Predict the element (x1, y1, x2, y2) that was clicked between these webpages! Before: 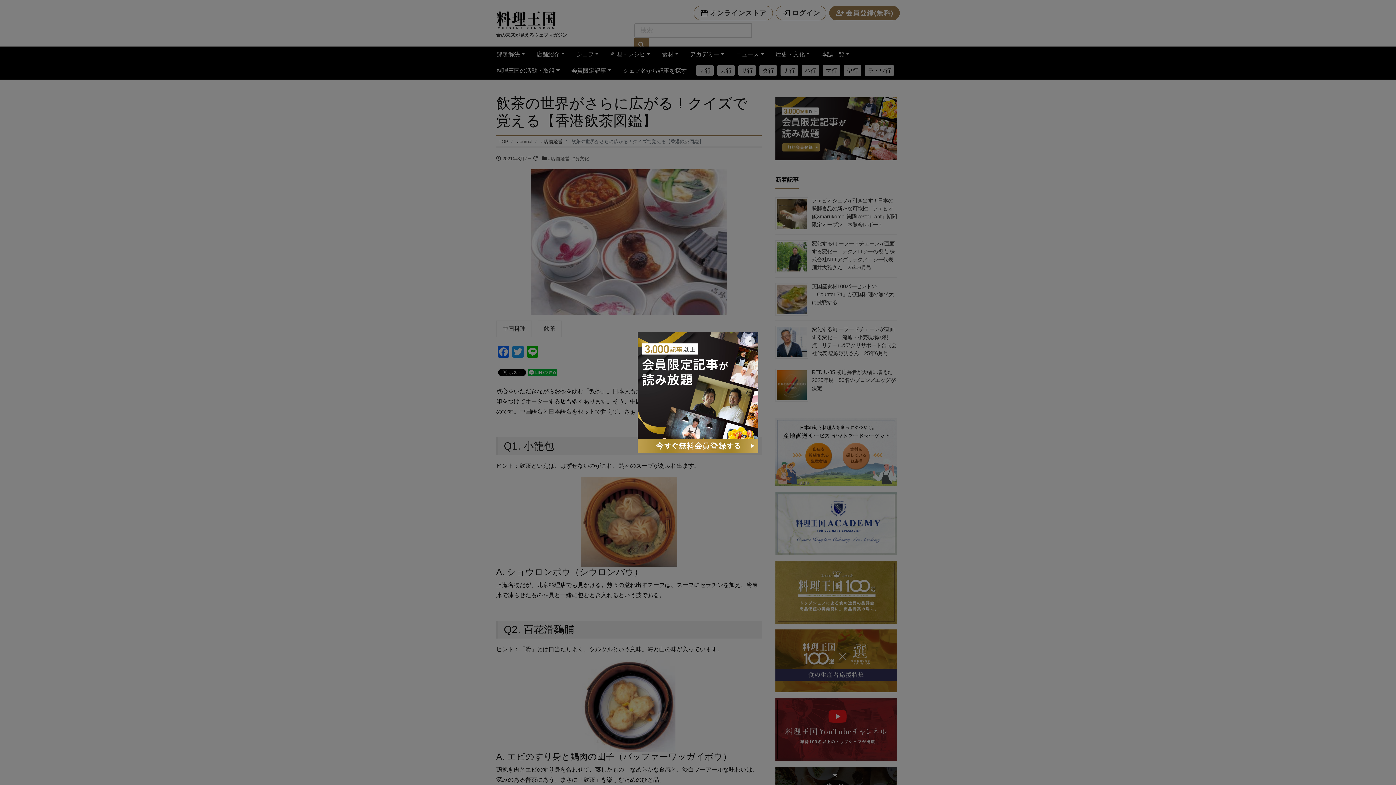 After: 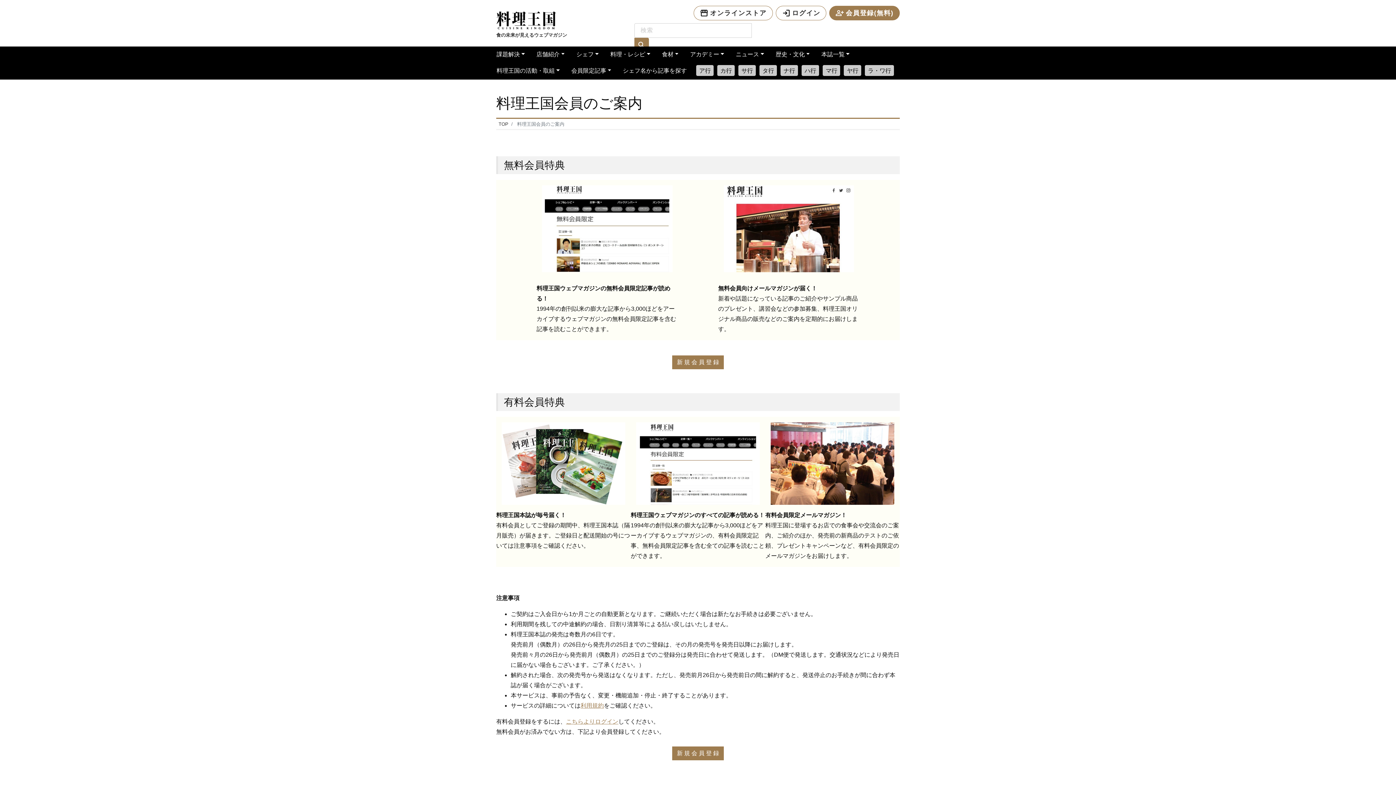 Action: bbox: (637, 332, 758, 453)